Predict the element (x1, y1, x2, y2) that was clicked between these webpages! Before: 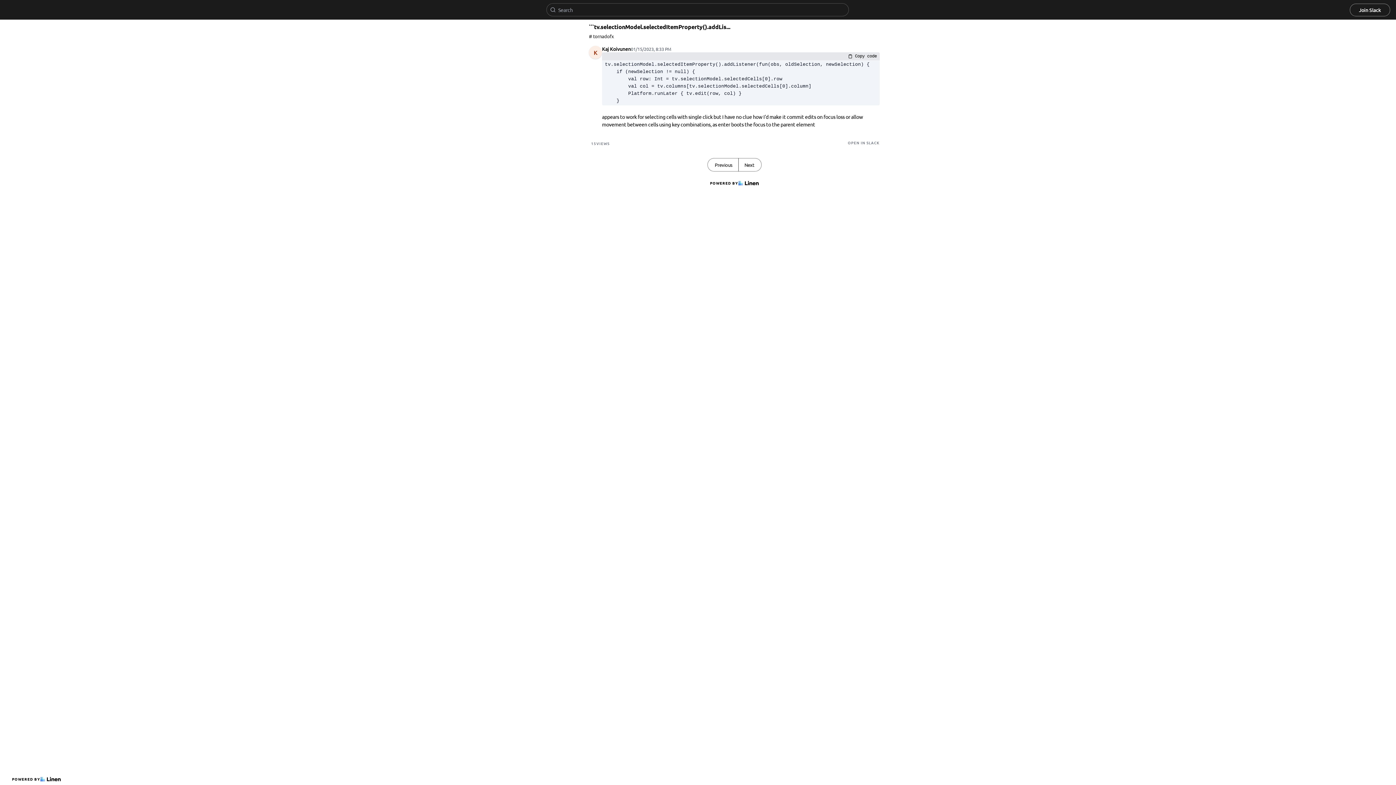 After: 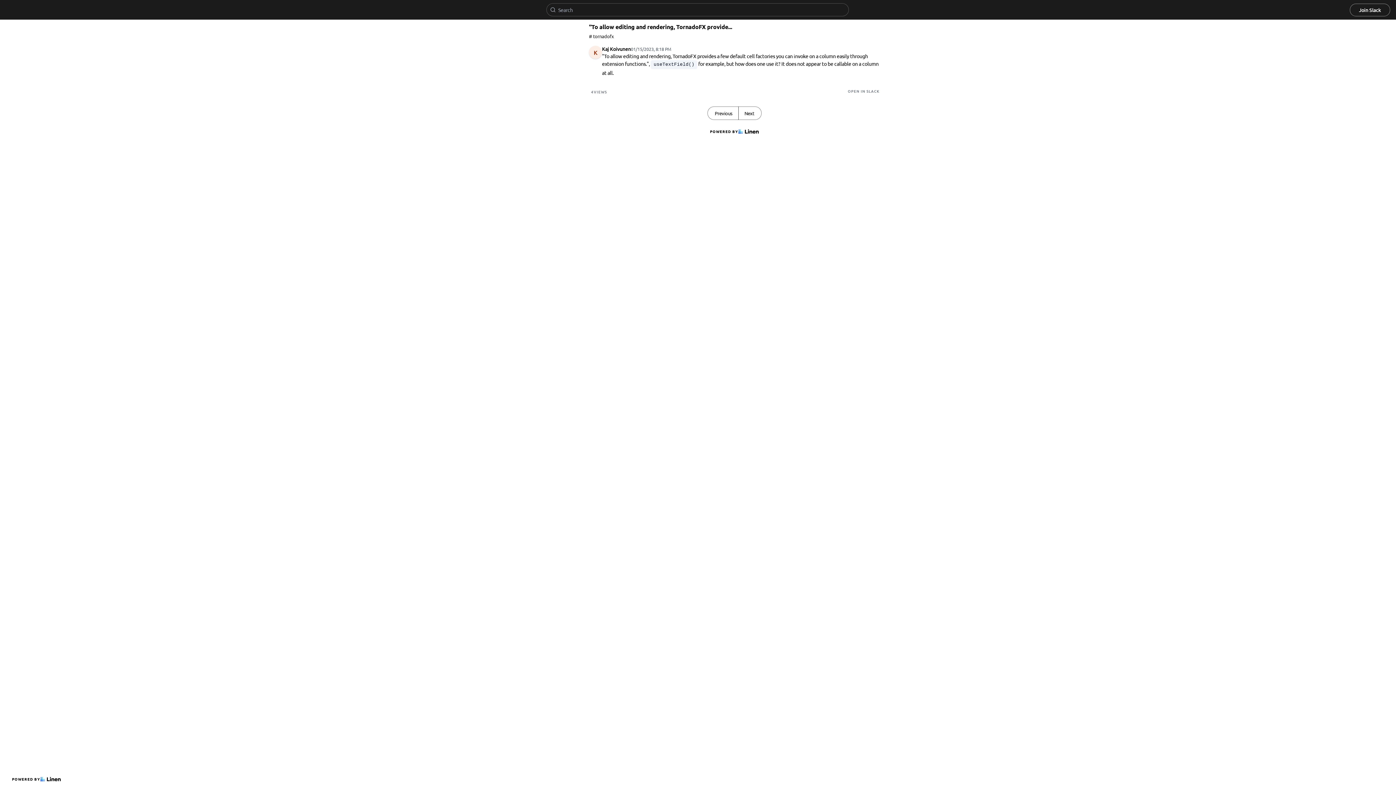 Action: label: Previous bbox: (708, 158, 738, 171)